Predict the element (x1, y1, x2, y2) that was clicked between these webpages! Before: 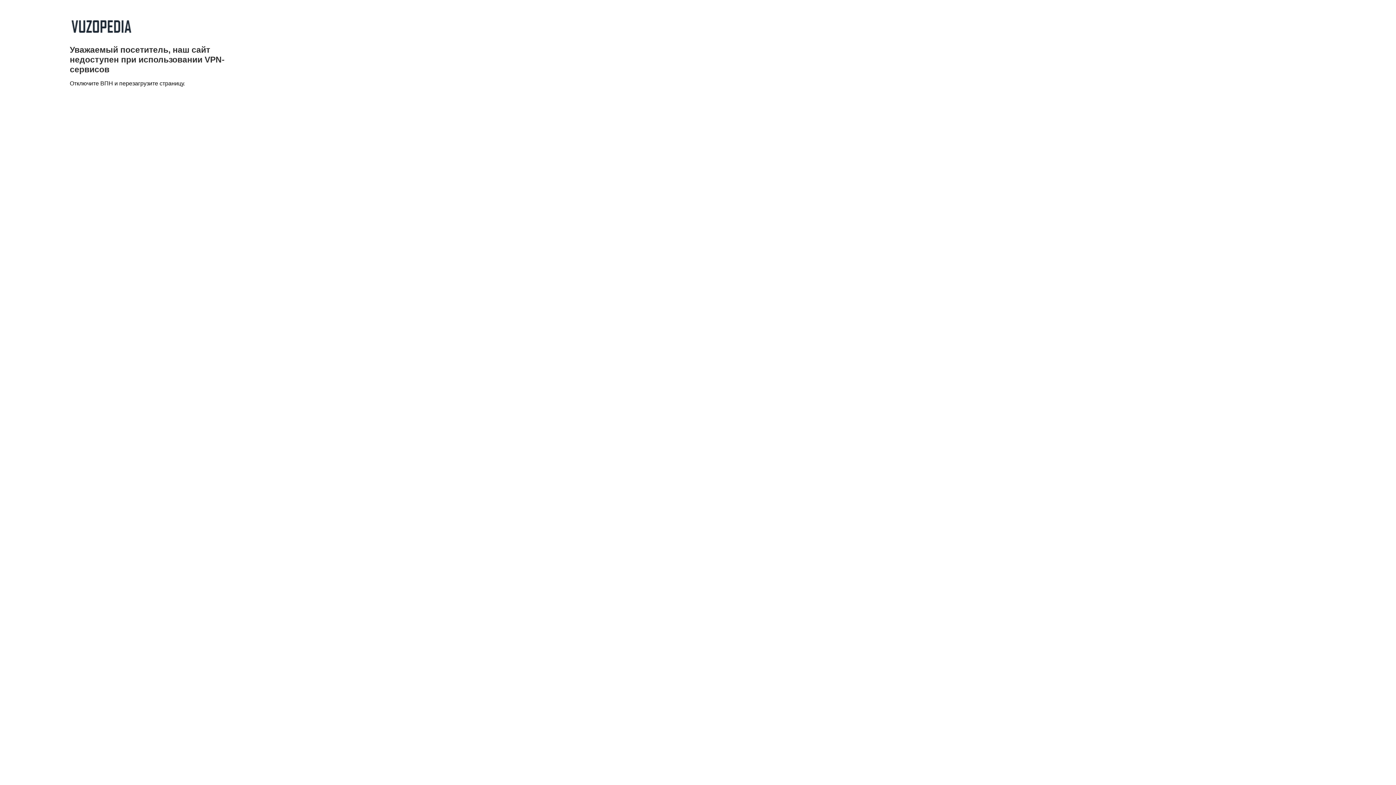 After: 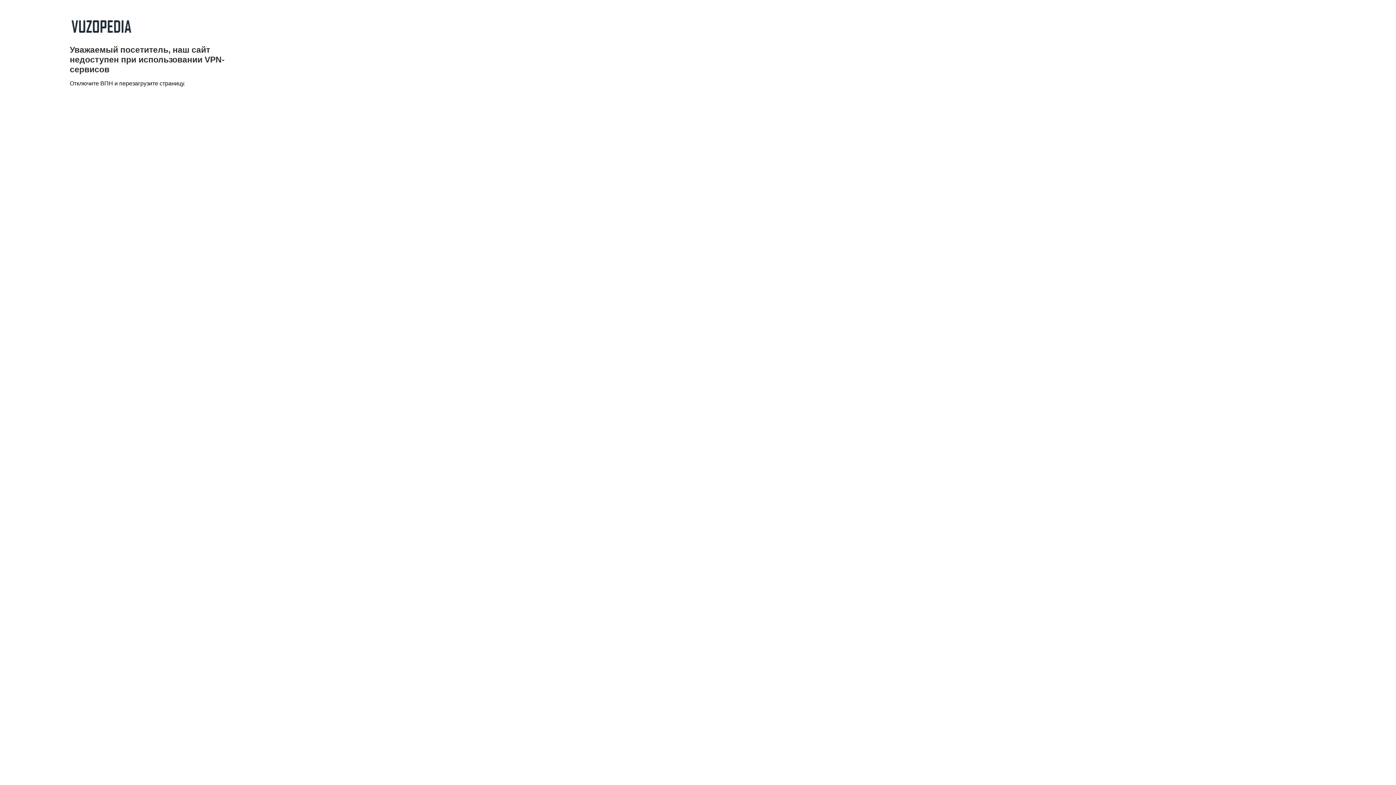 Action: bbox: (69, 33, 132, 39)